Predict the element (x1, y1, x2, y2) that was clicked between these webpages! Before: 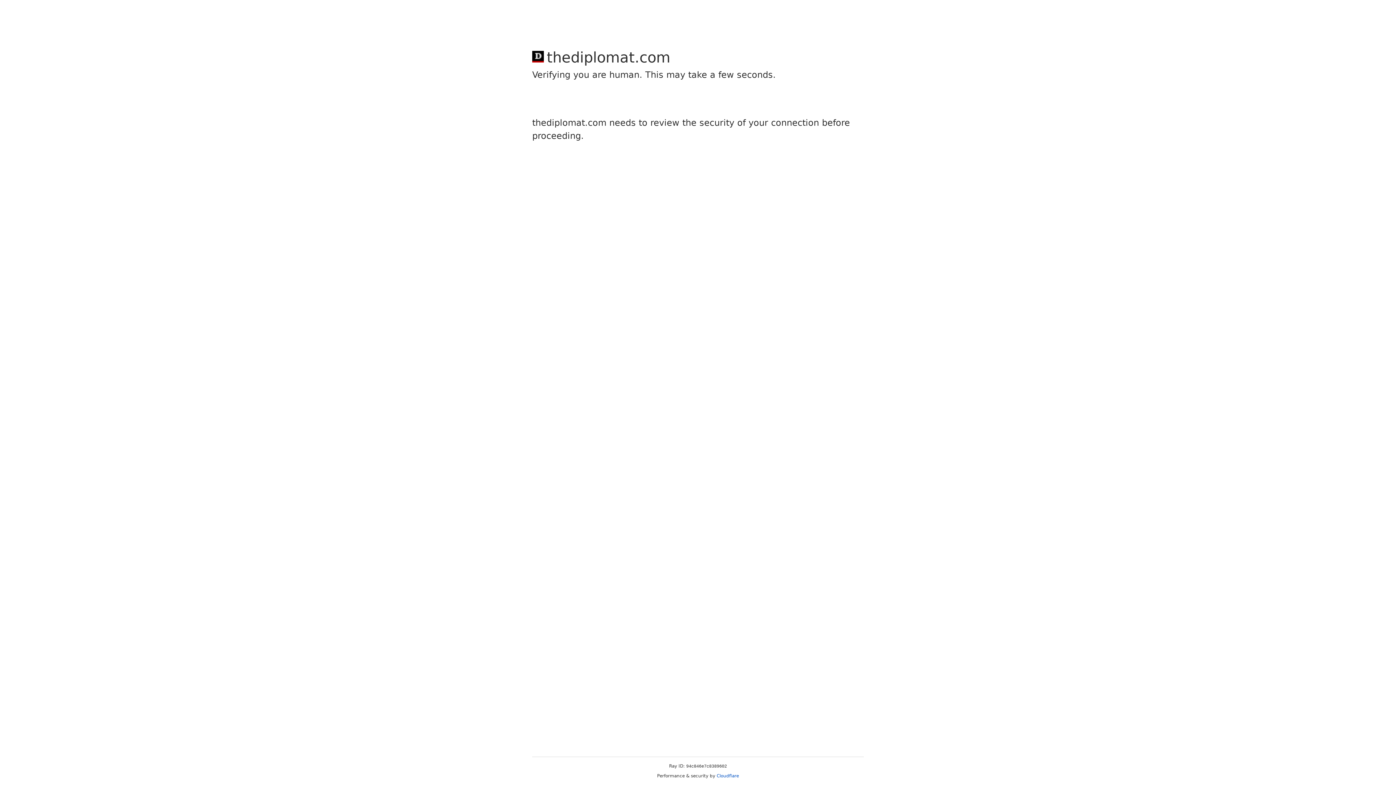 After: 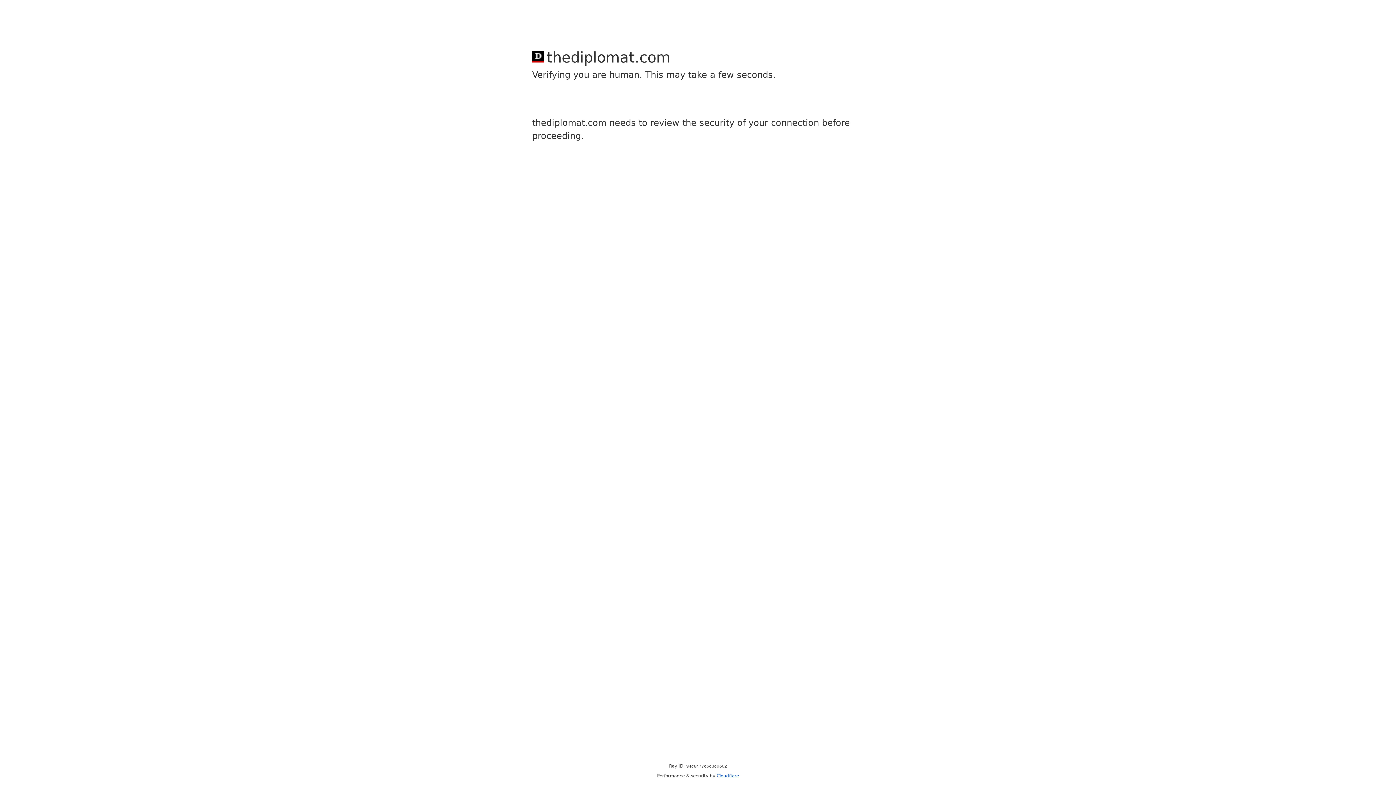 Action: label: Cloudflare bbox: (716, 773, 739, 778)